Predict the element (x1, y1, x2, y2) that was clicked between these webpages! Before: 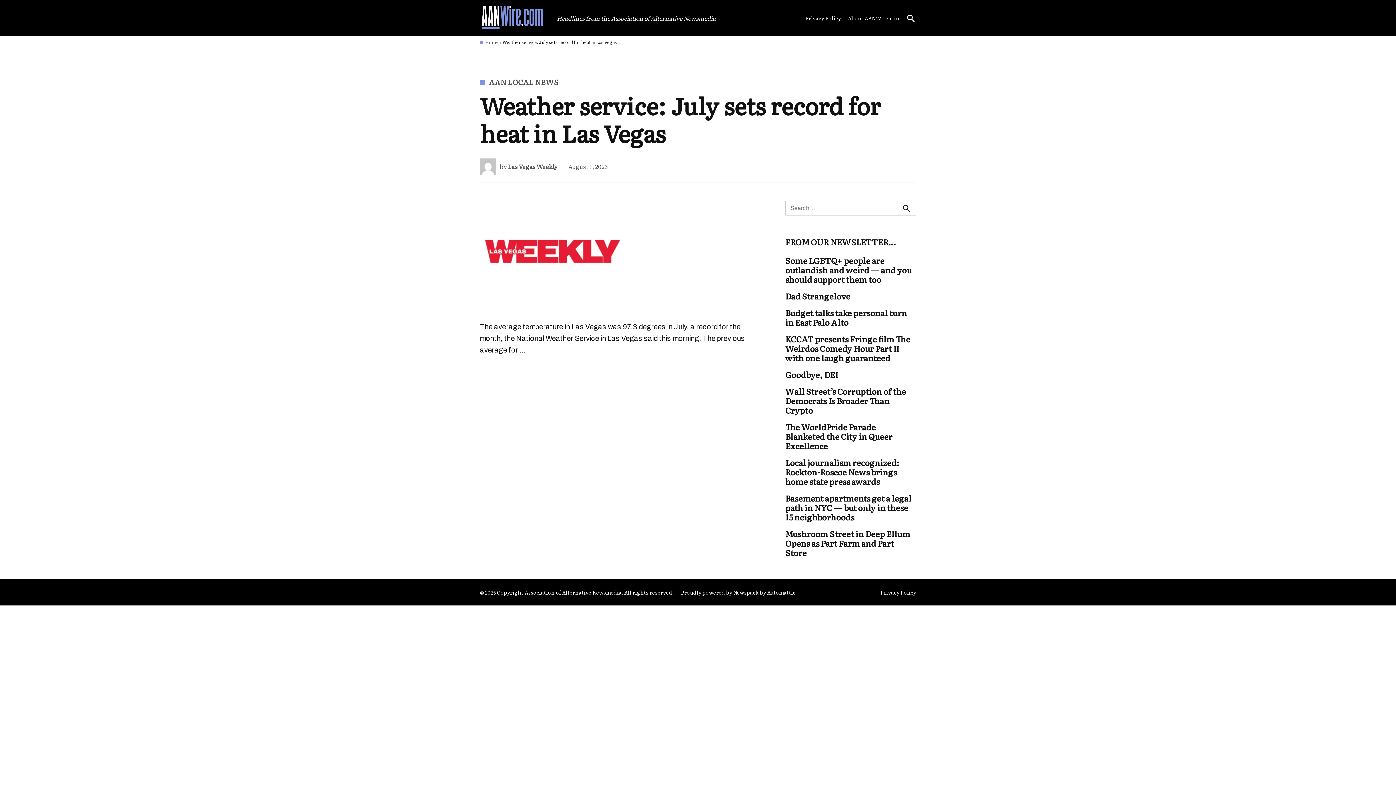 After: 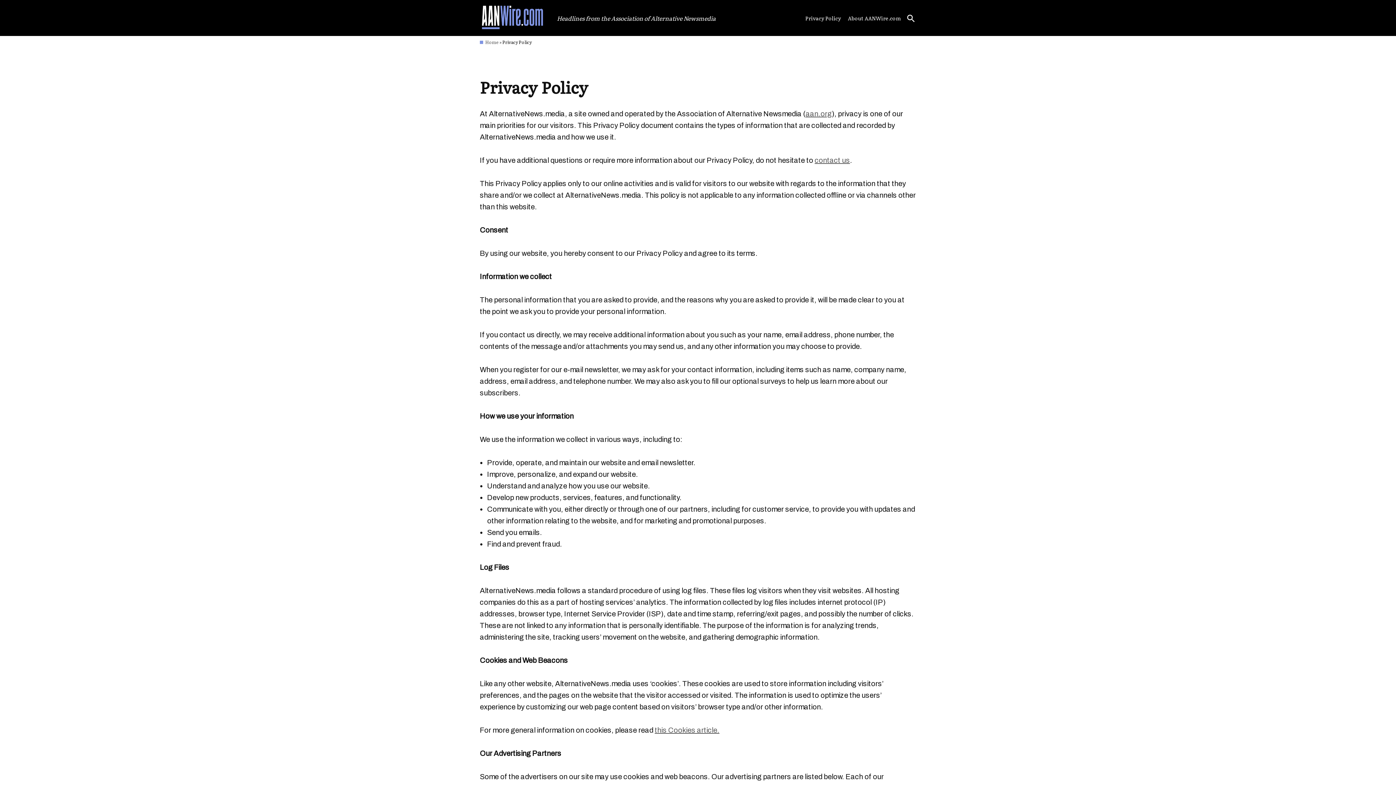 Action: bbox: (805, 12, 841, 23) label: Privacy Policy